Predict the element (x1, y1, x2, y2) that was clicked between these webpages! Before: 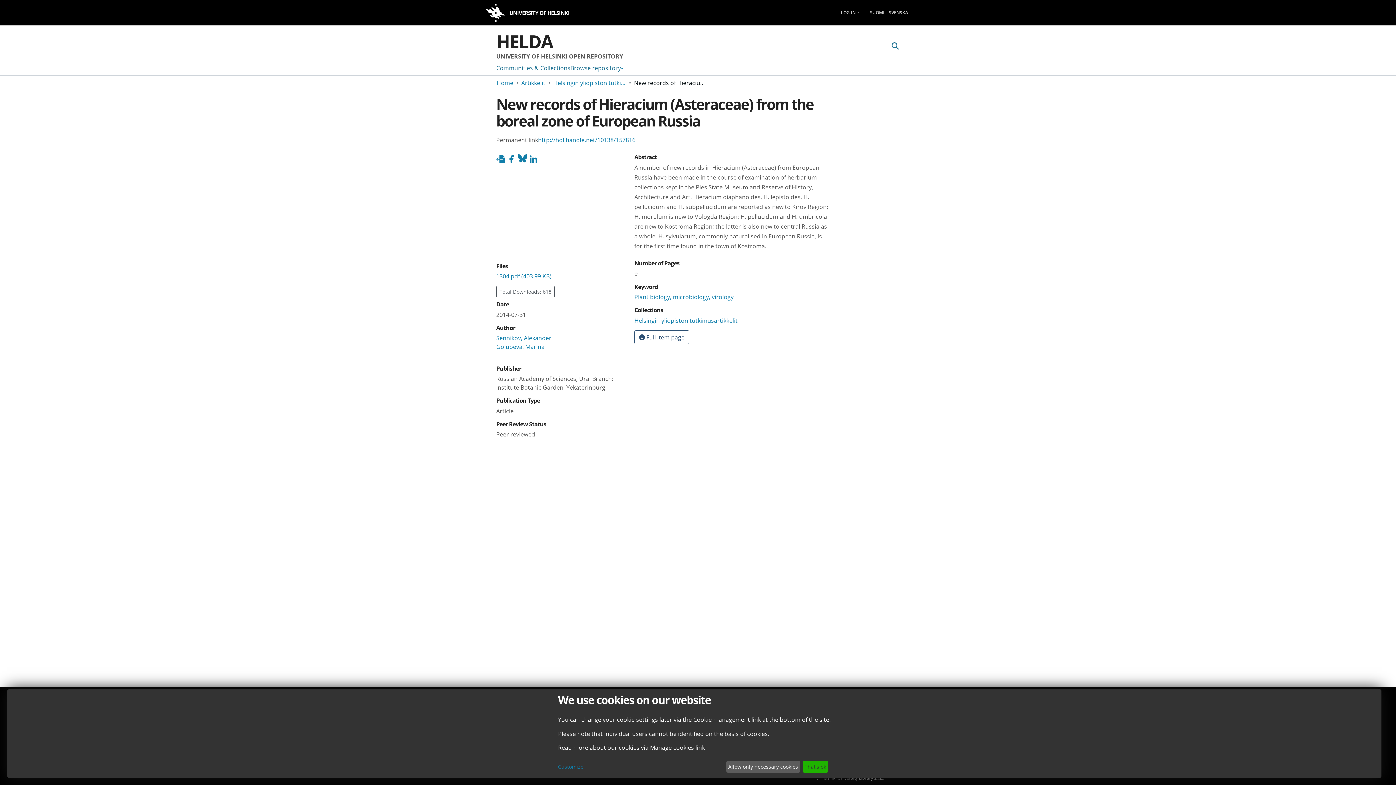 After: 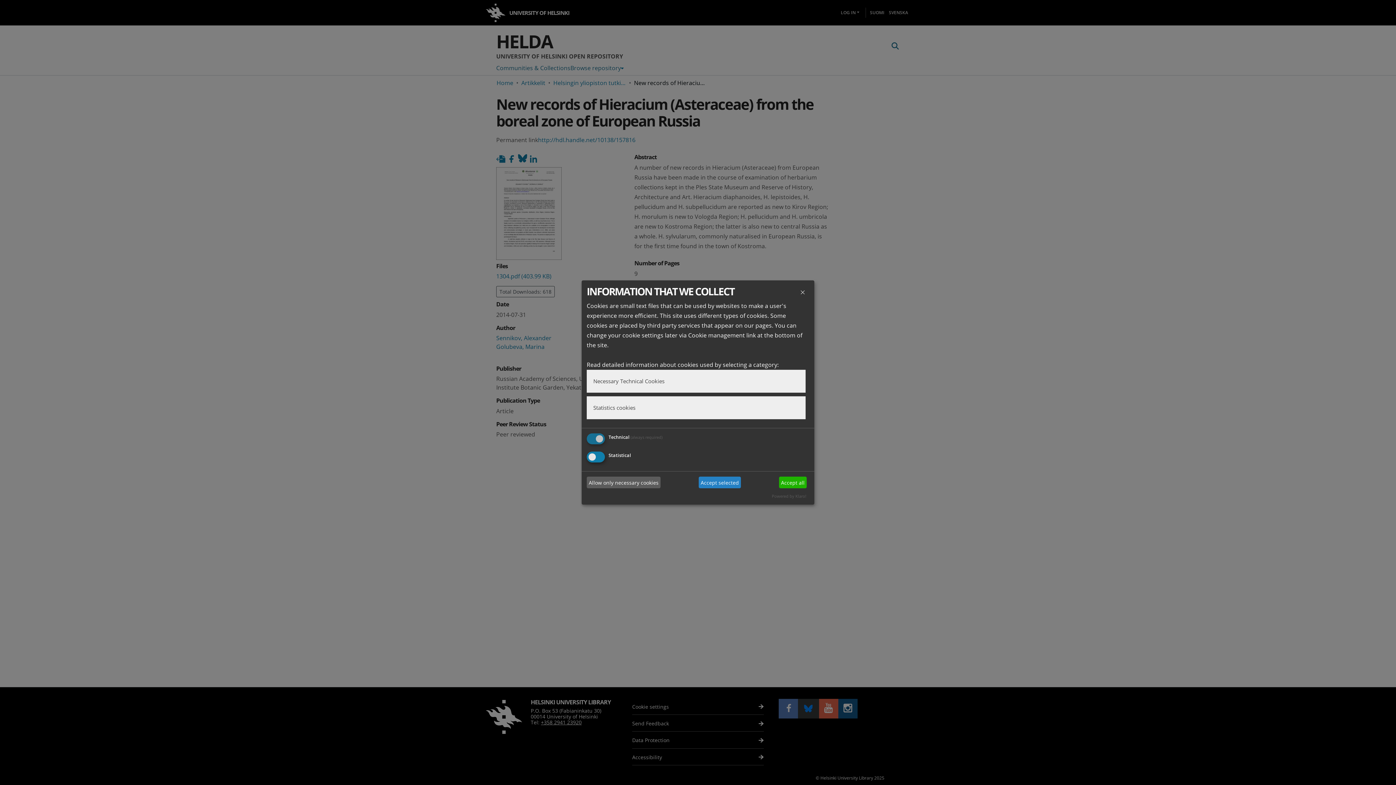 Action: label: Customize bbox: (558, 763, 723, 771)